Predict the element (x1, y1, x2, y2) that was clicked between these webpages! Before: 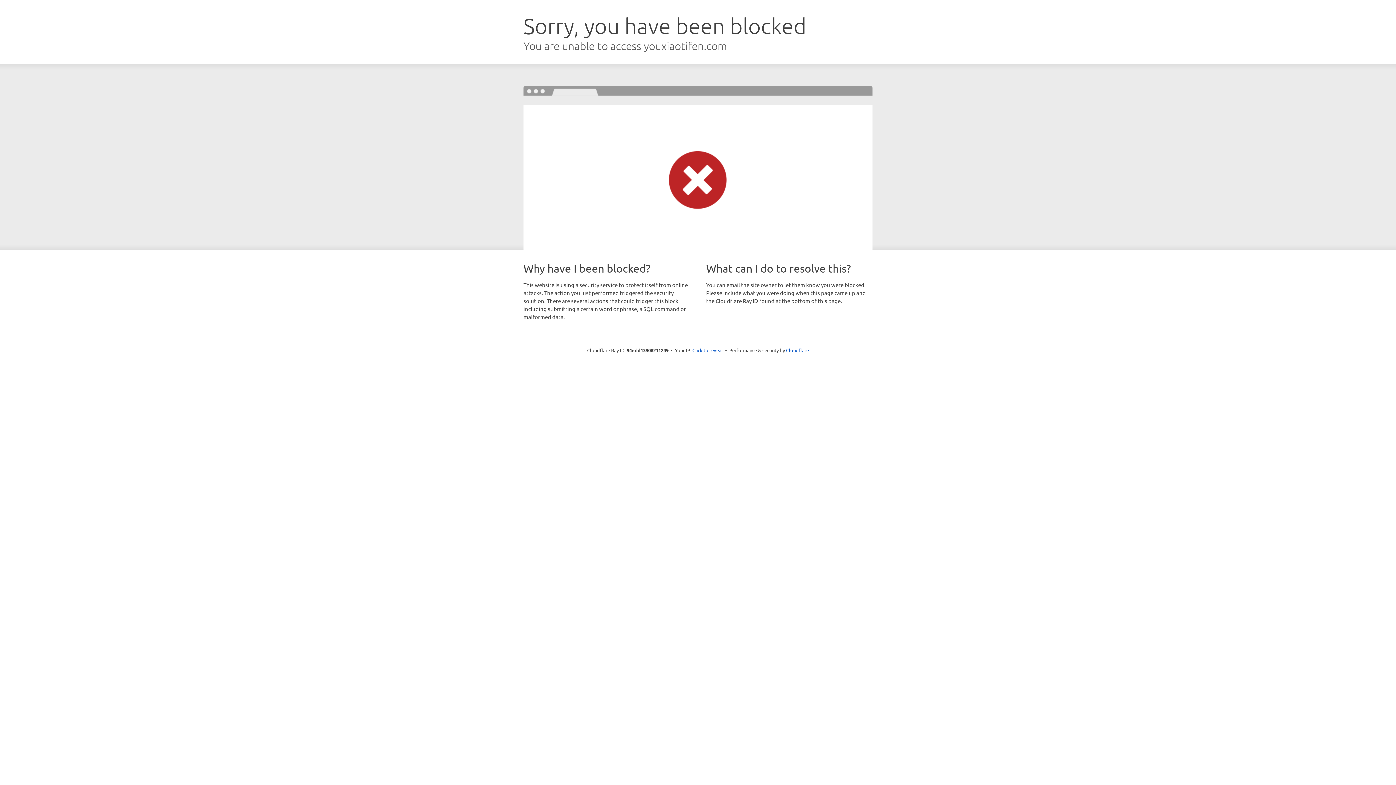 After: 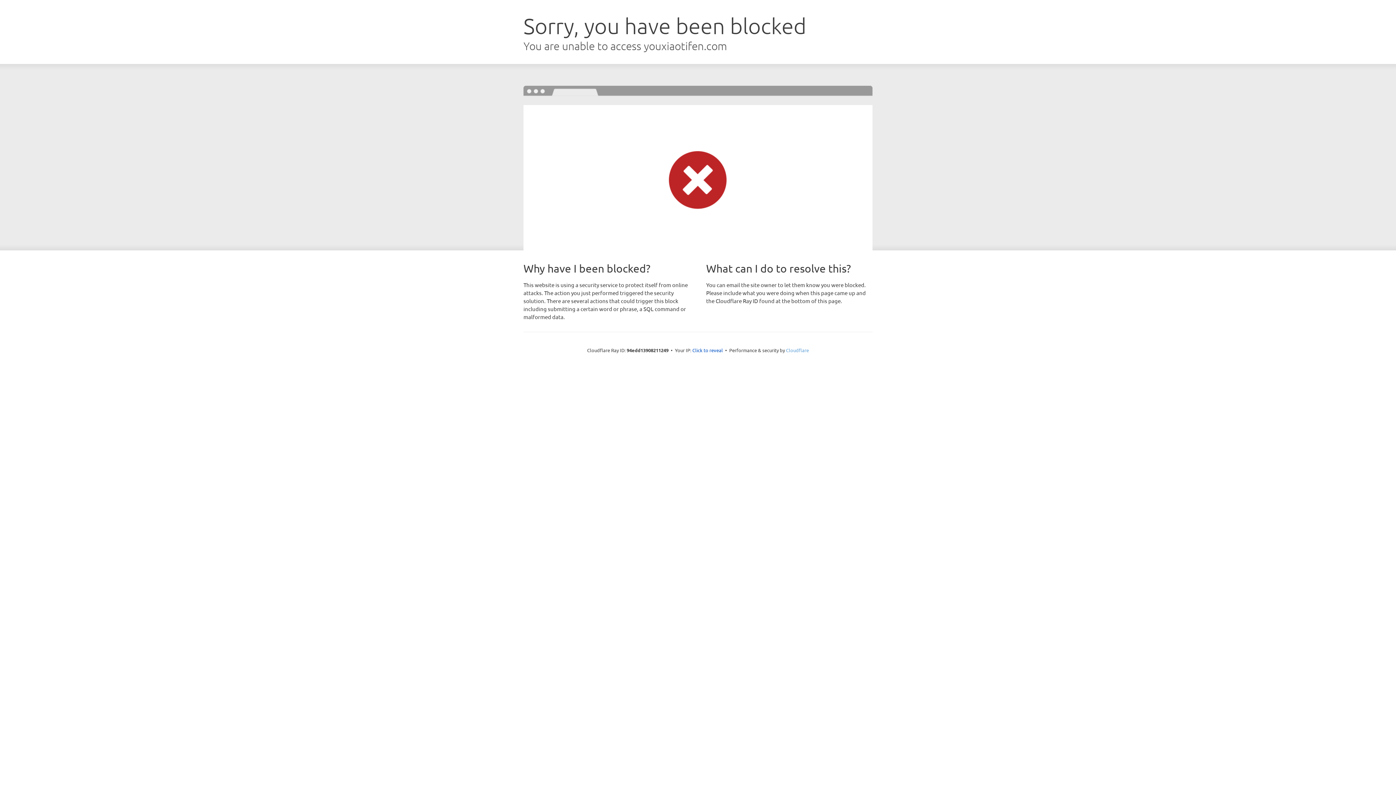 Action: bbox: (786, 347, 809, 353) label: Cloudflare